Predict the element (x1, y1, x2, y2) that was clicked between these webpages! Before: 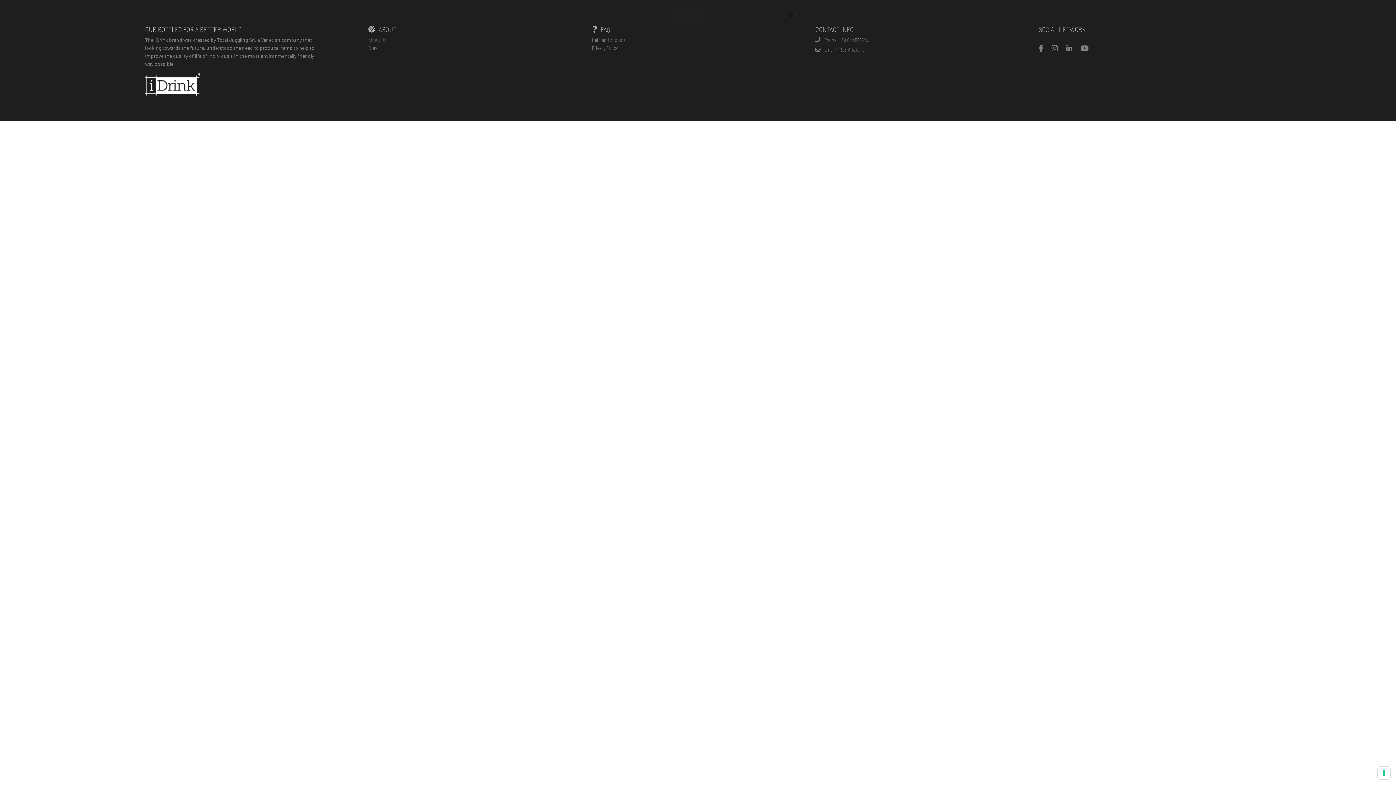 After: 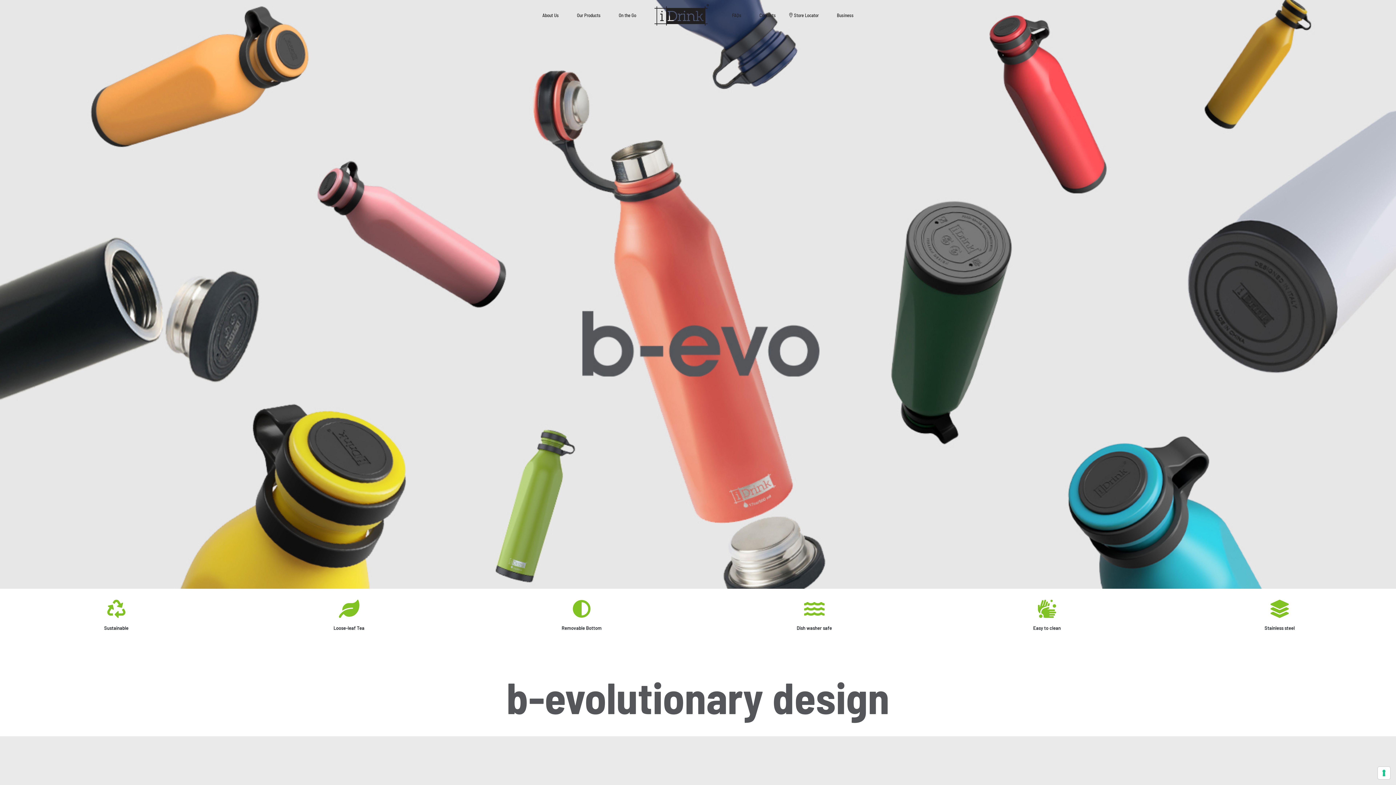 Action: label: B-evo bbox: (368, 44, 379, 52)